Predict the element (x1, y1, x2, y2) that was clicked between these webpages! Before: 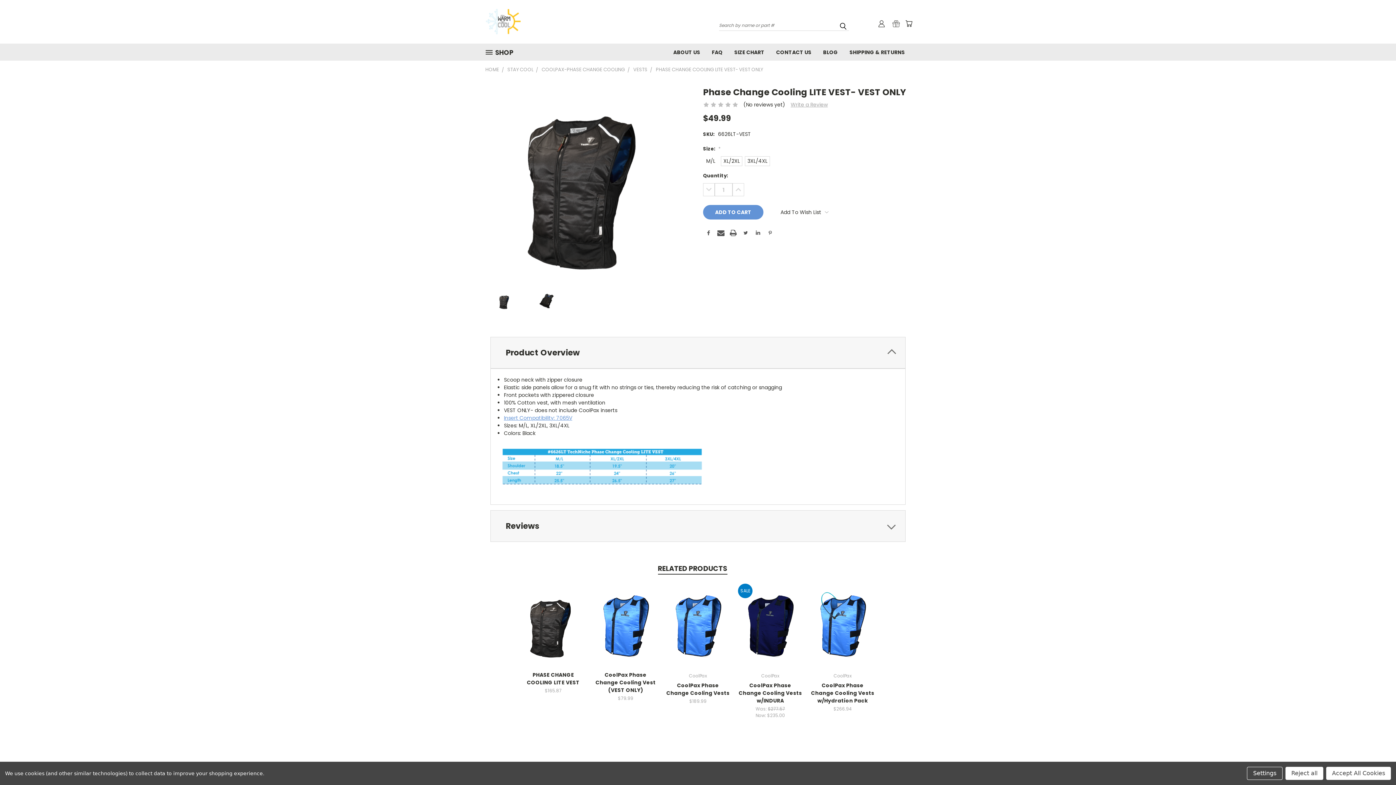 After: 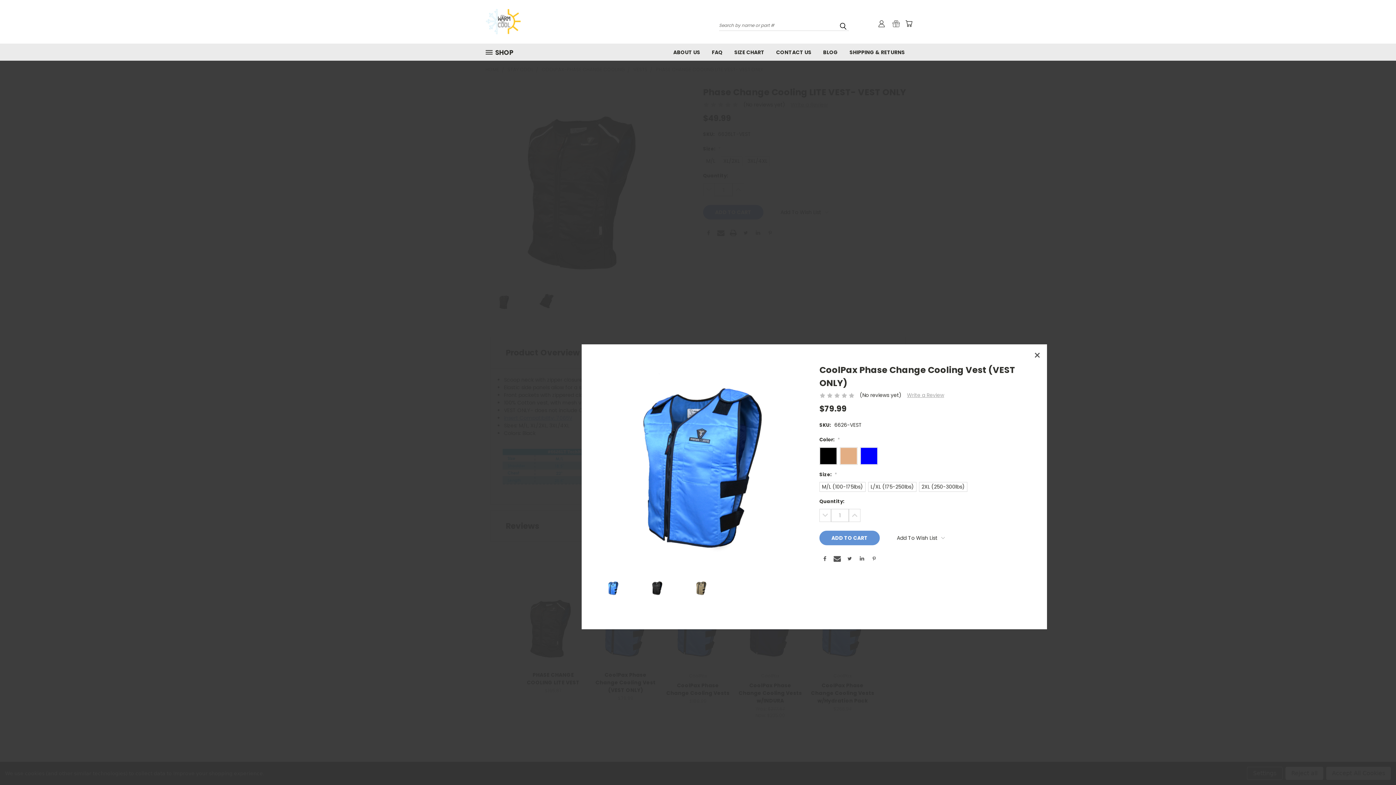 Action: label: Quick View bbox: (600, 611, 651, 622)